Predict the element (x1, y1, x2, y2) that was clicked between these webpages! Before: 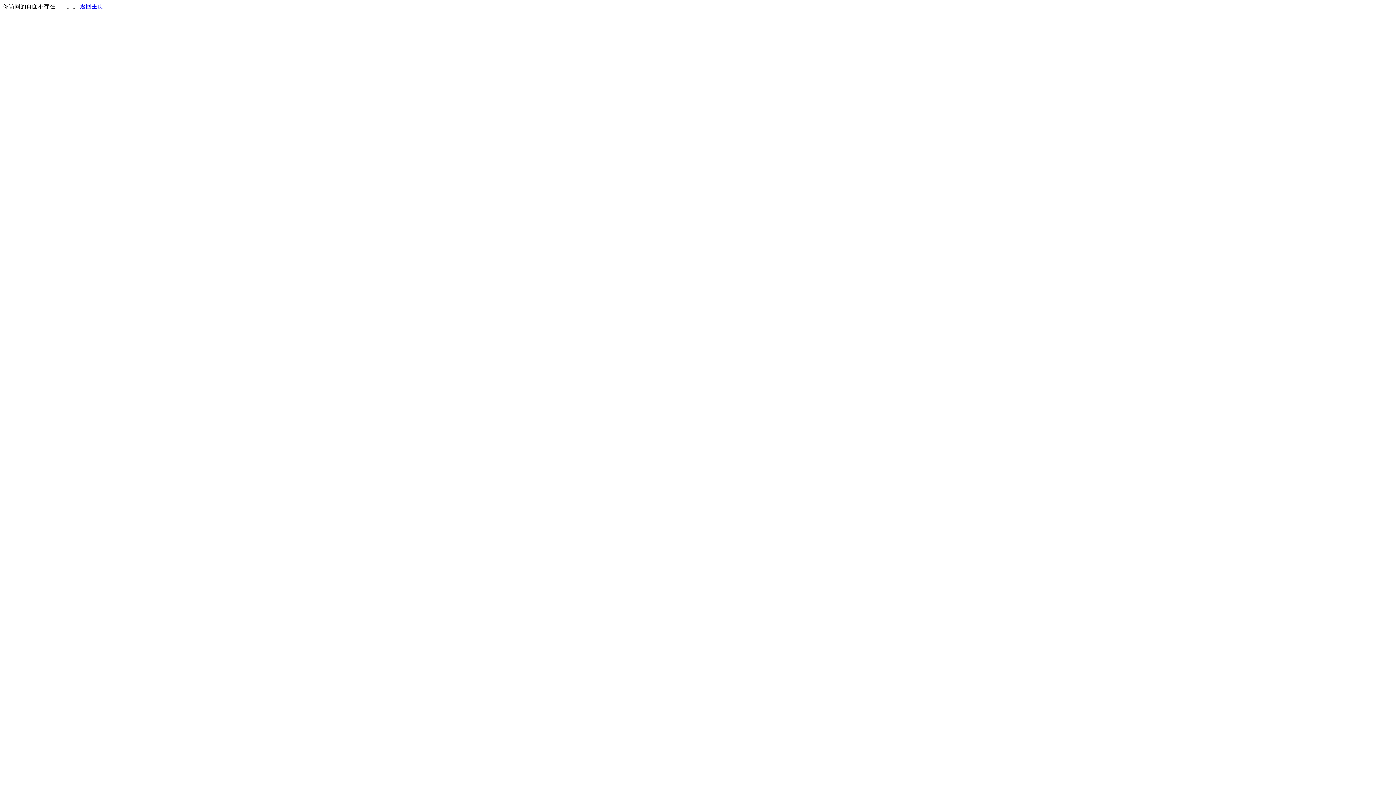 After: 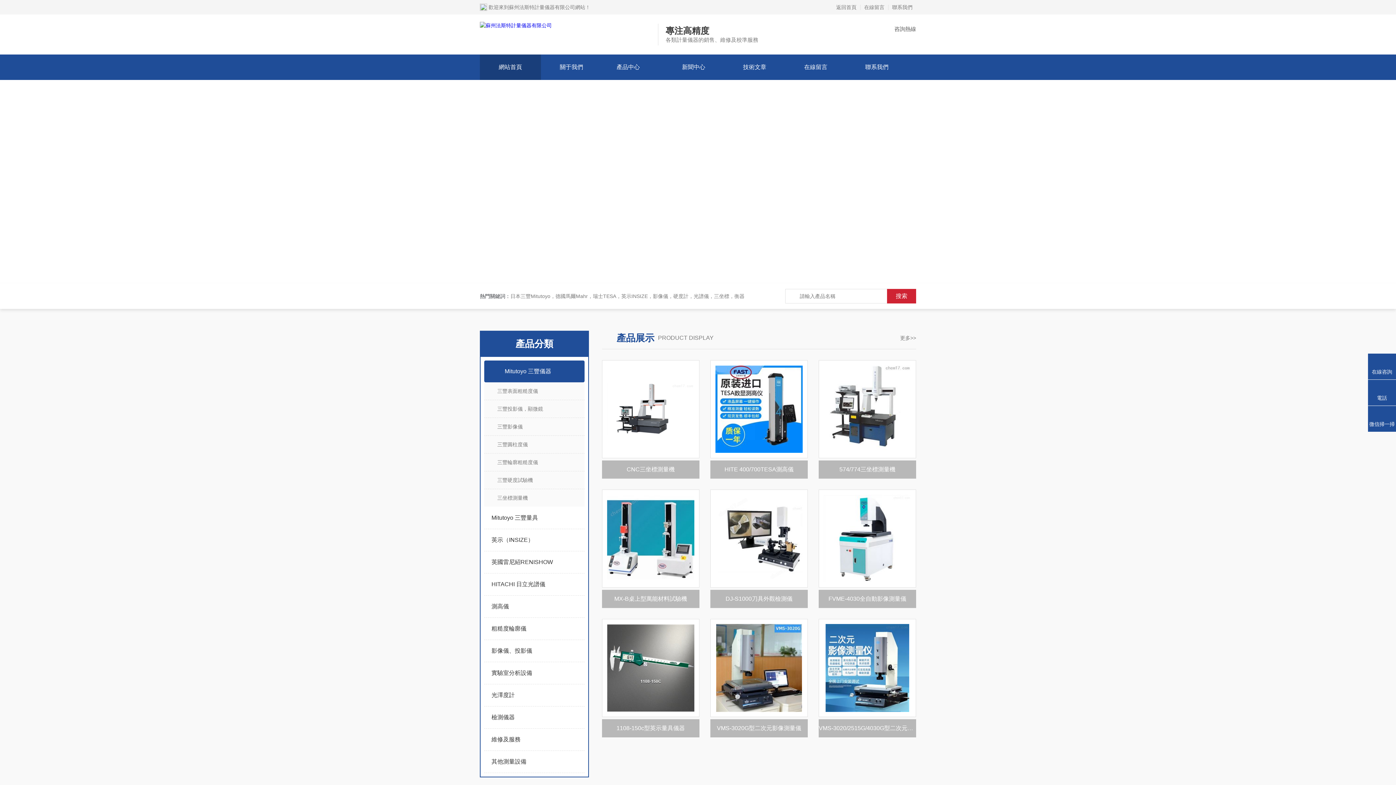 Action: bbox: (80, 3, 103, 9) label: 返回主页